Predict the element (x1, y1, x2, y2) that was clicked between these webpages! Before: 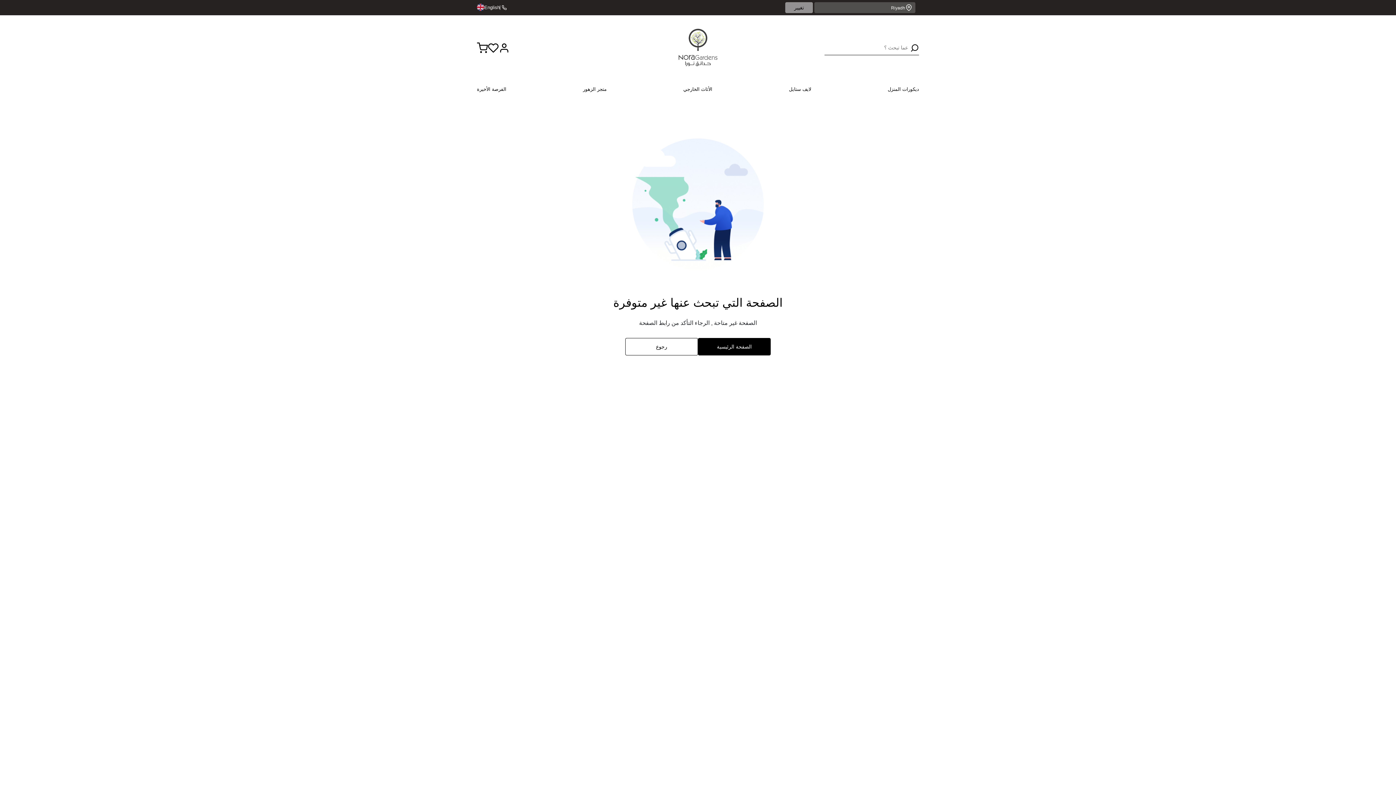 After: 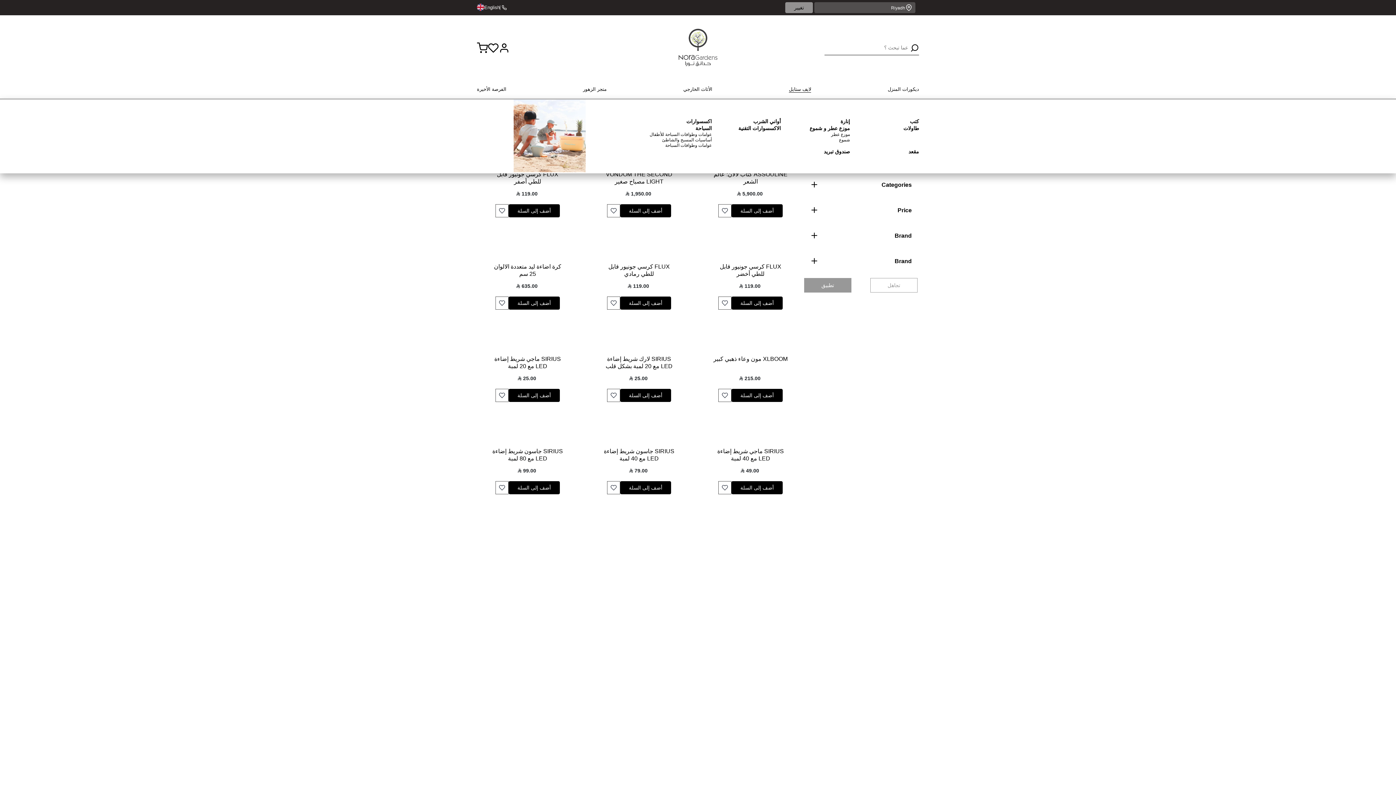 Action: bbox: (789, 86, 811, 92) label: لايف ستايل